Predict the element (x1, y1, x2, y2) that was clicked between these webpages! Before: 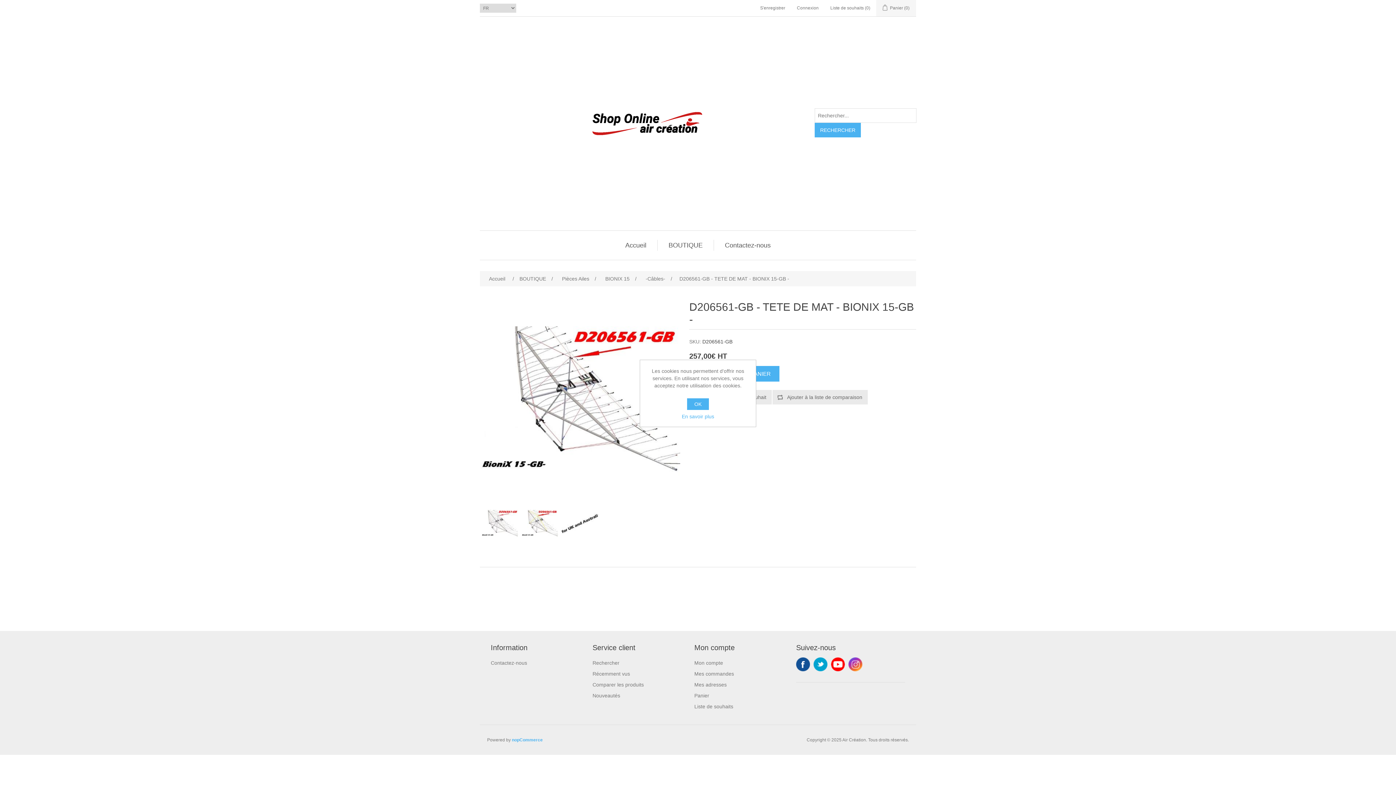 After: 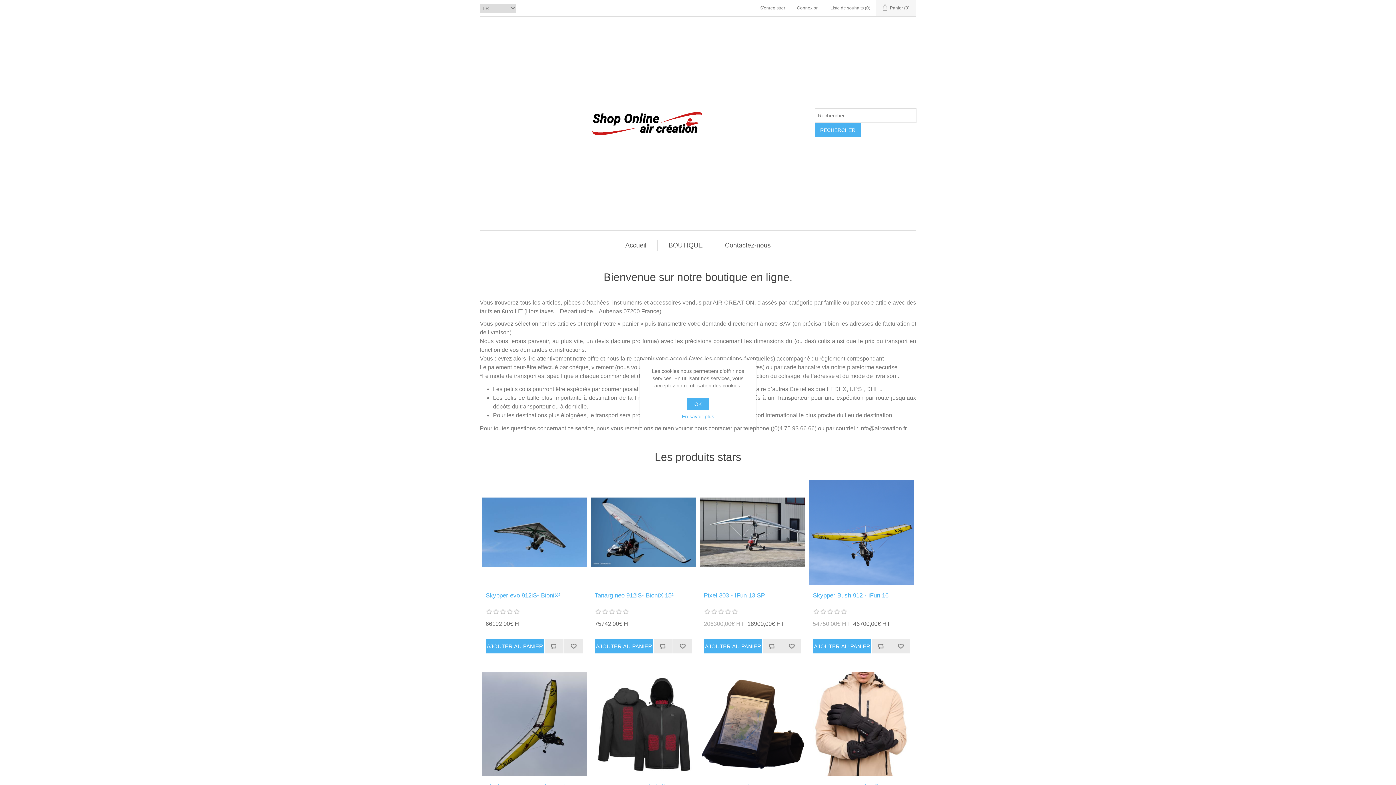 Action: label: Accueil bbox: (621, 240, 650, 250)